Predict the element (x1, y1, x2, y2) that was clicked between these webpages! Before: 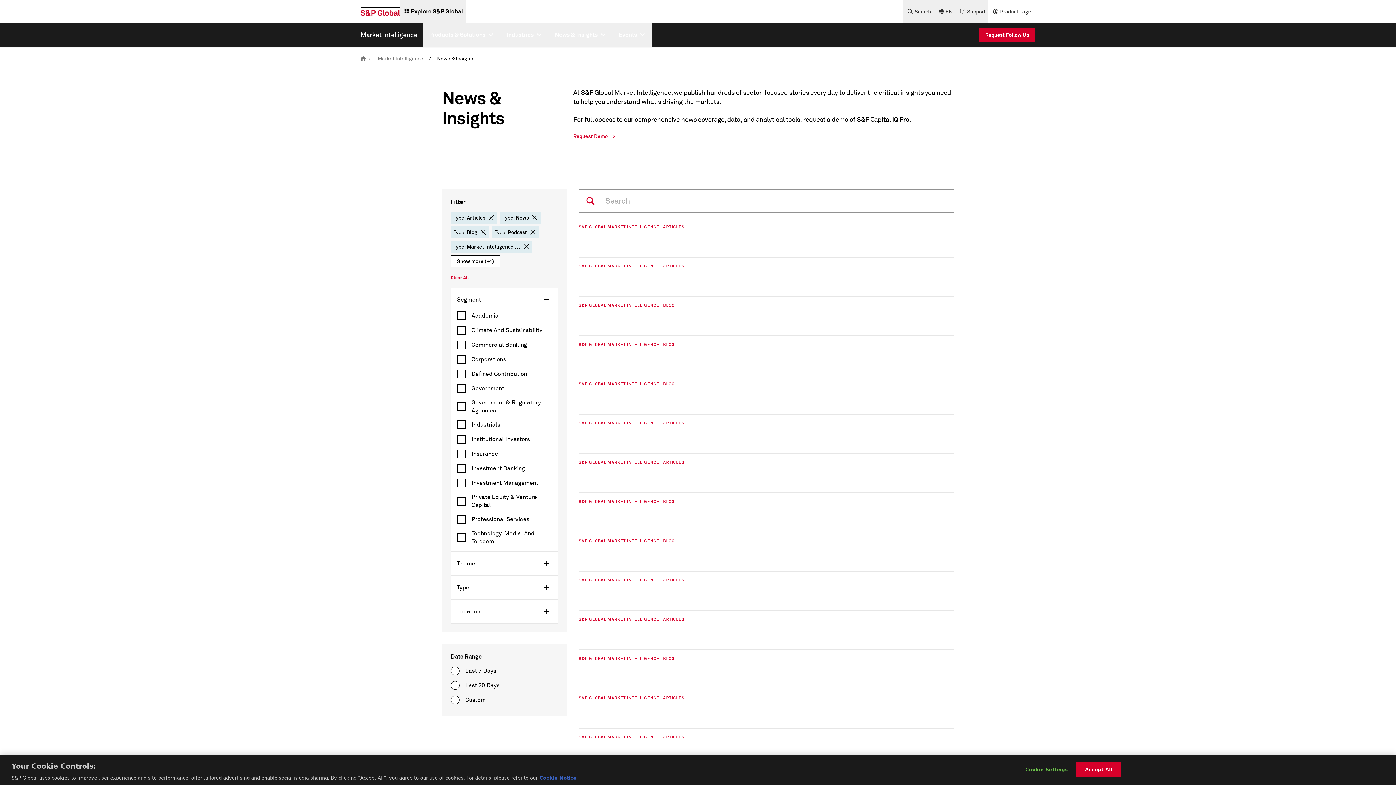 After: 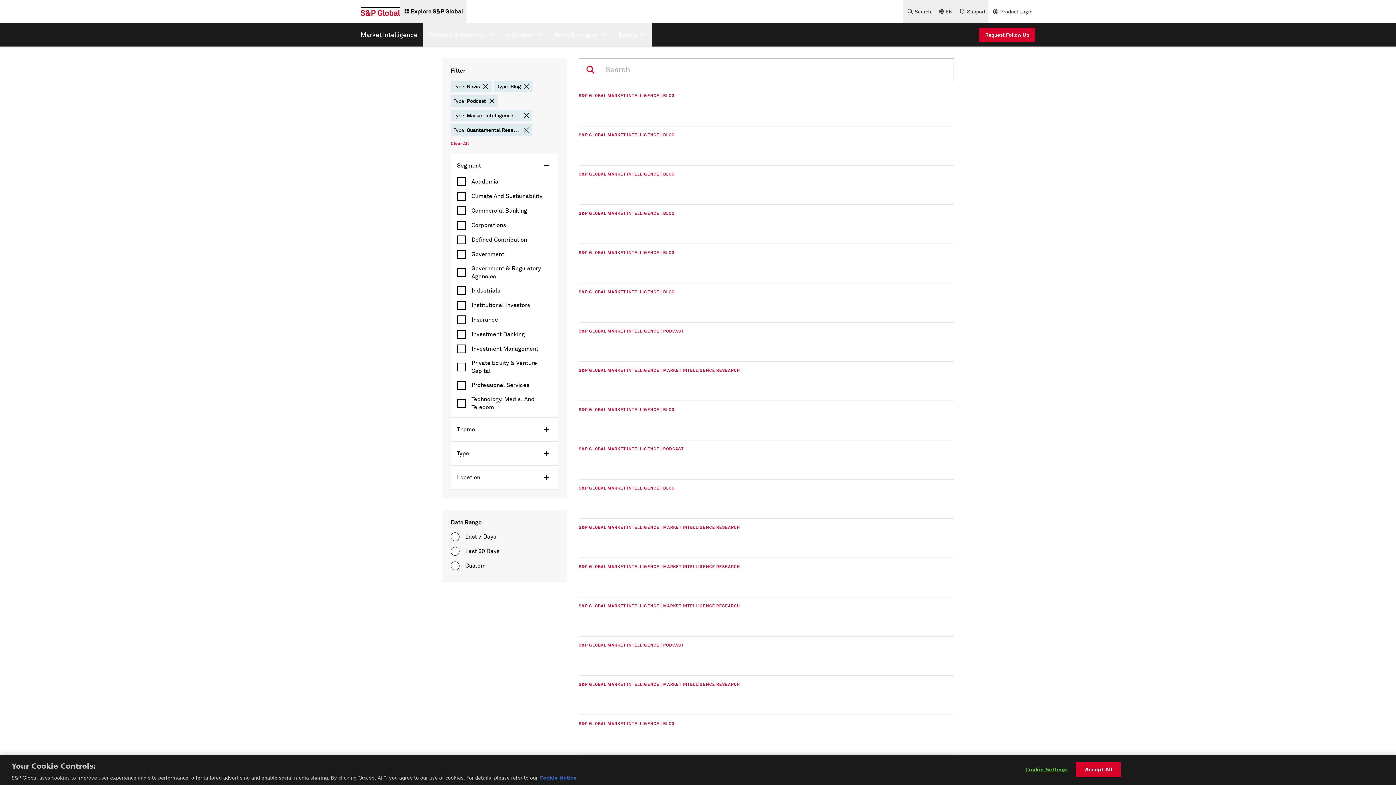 Action: bbox: (488, 214, 494, 220) label: delete chip button